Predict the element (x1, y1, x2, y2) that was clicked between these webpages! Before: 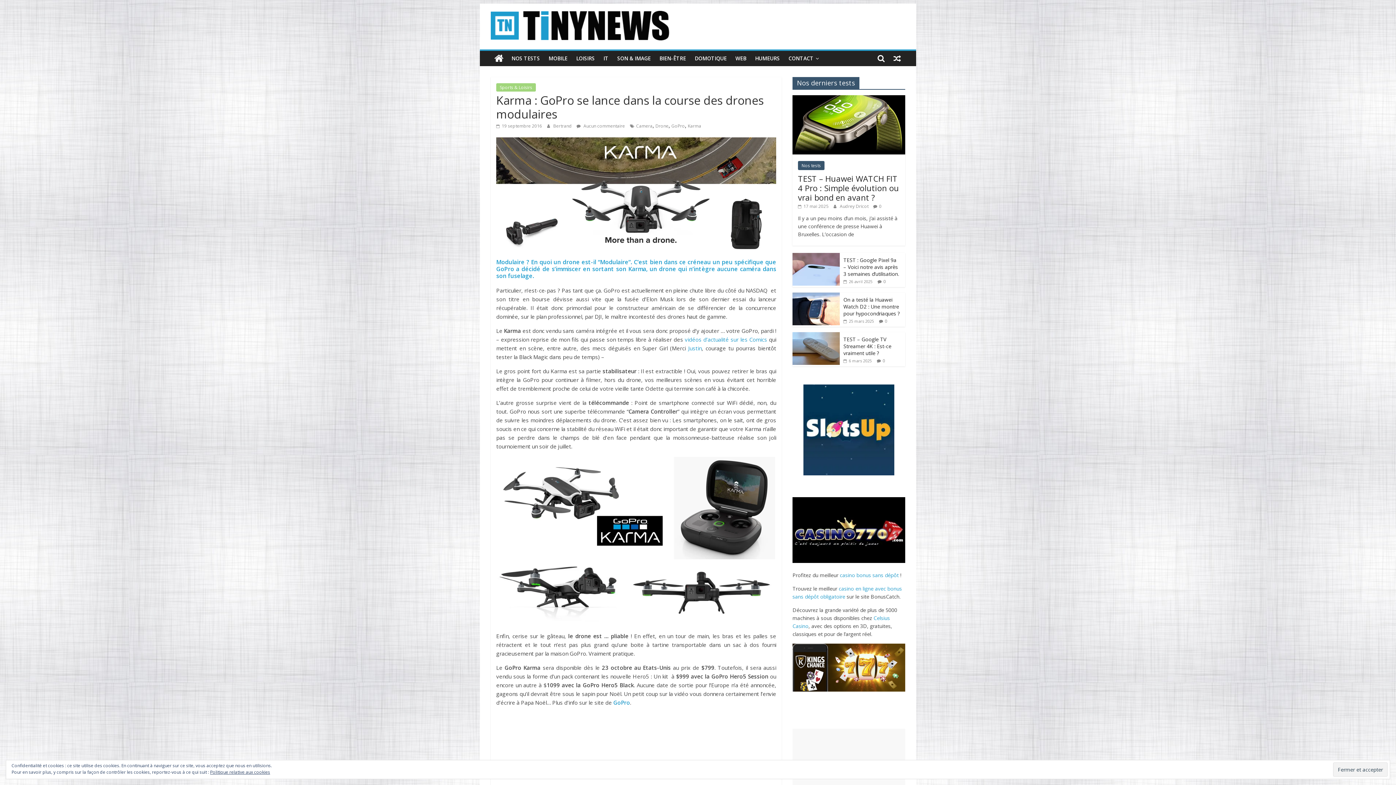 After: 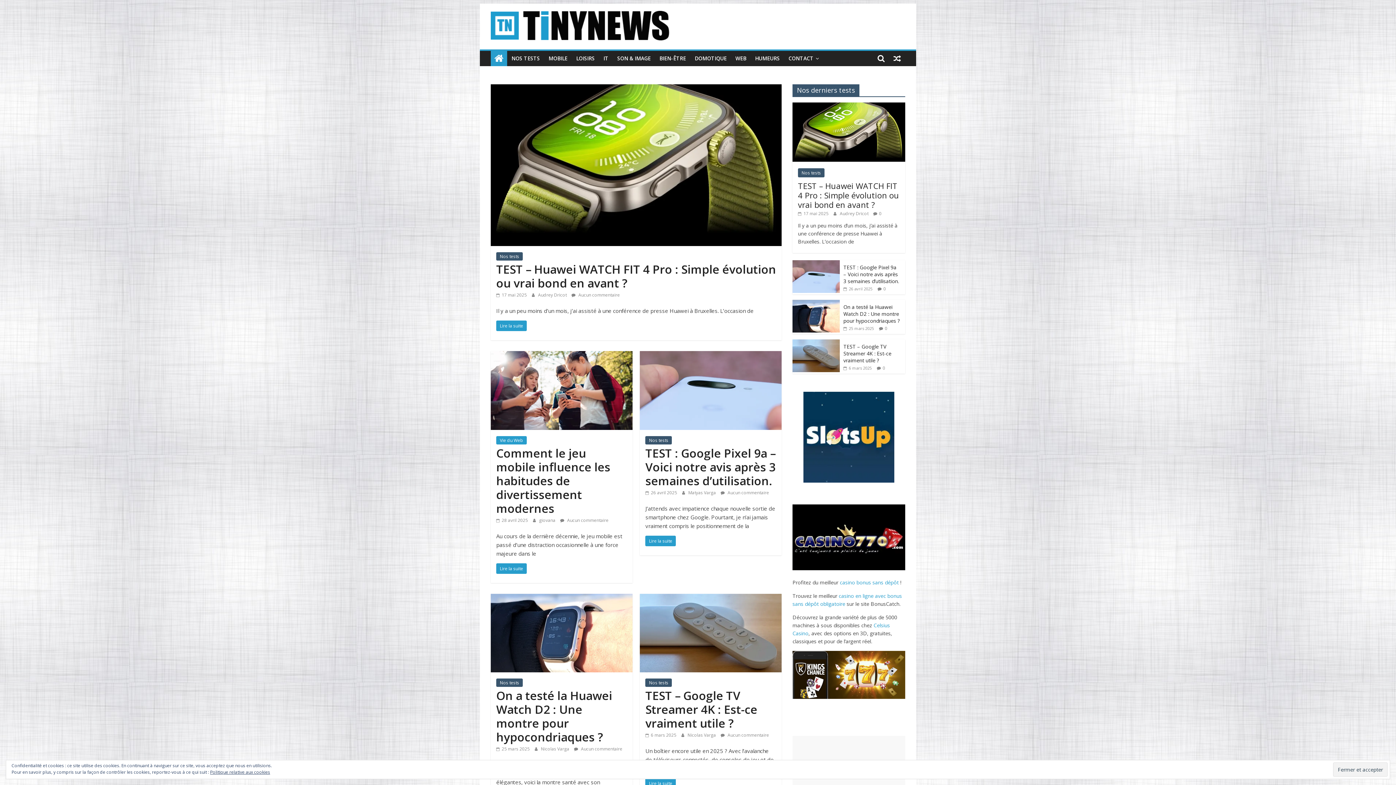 Action: bbox: (490, 50, 507, 66)